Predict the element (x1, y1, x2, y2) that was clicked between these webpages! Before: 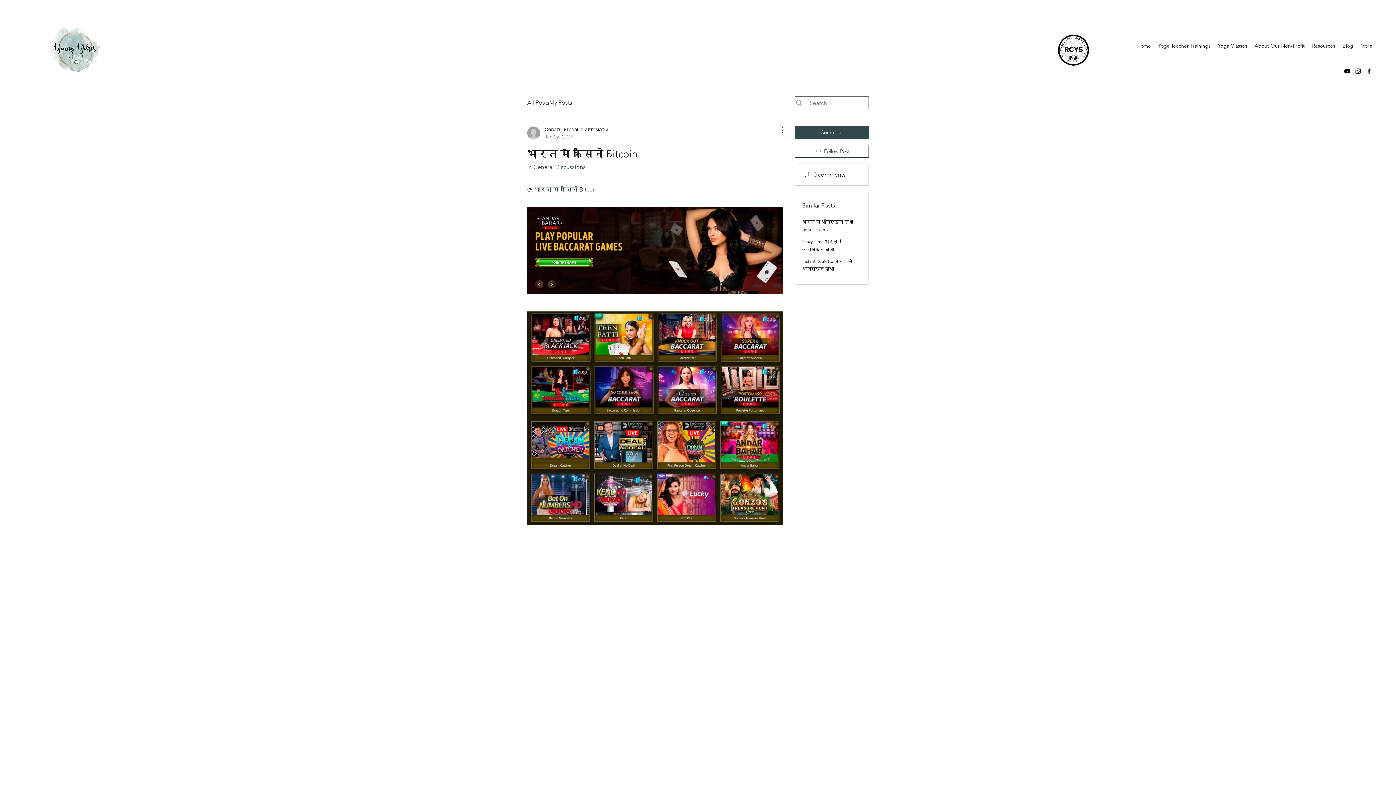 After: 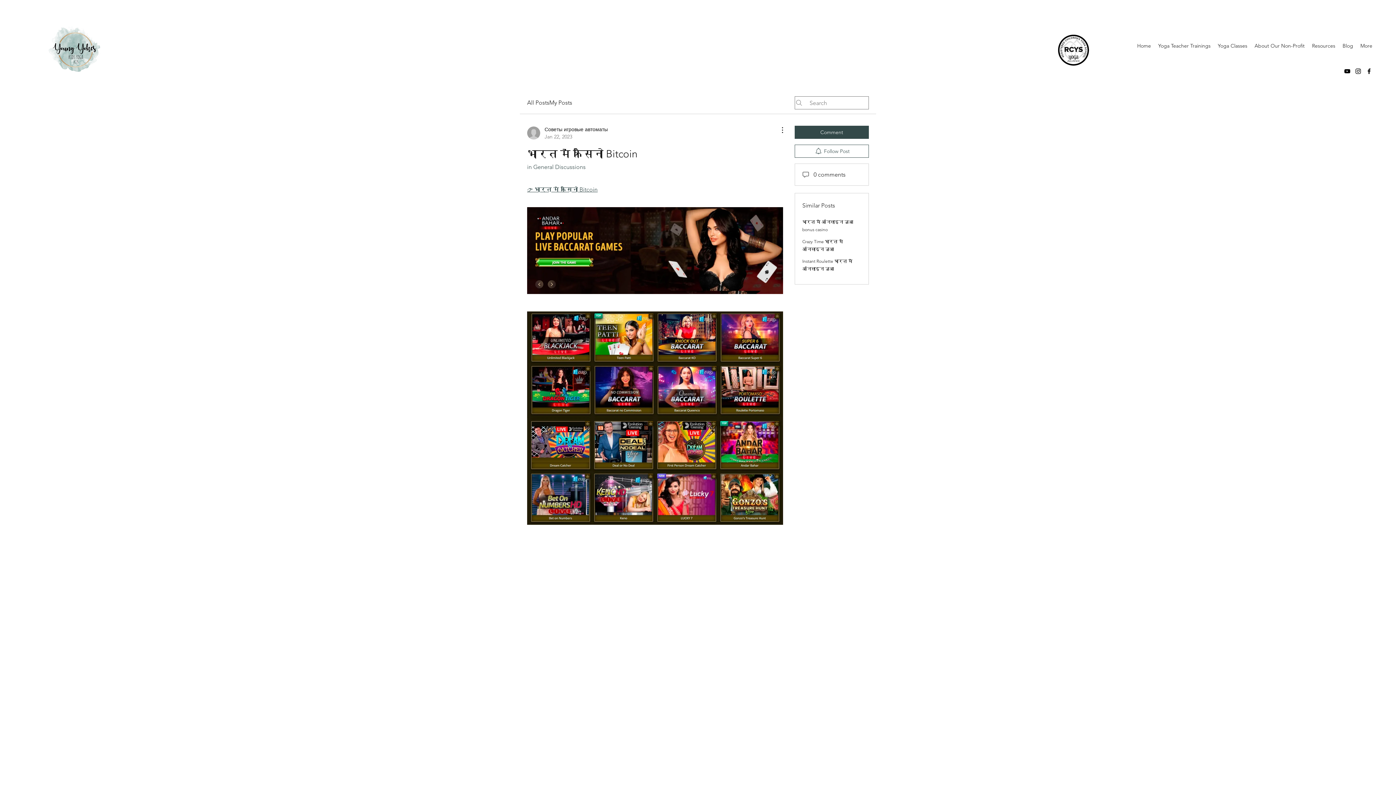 Action: label: YouTube bbox: (1344, 67, 1351, 74)